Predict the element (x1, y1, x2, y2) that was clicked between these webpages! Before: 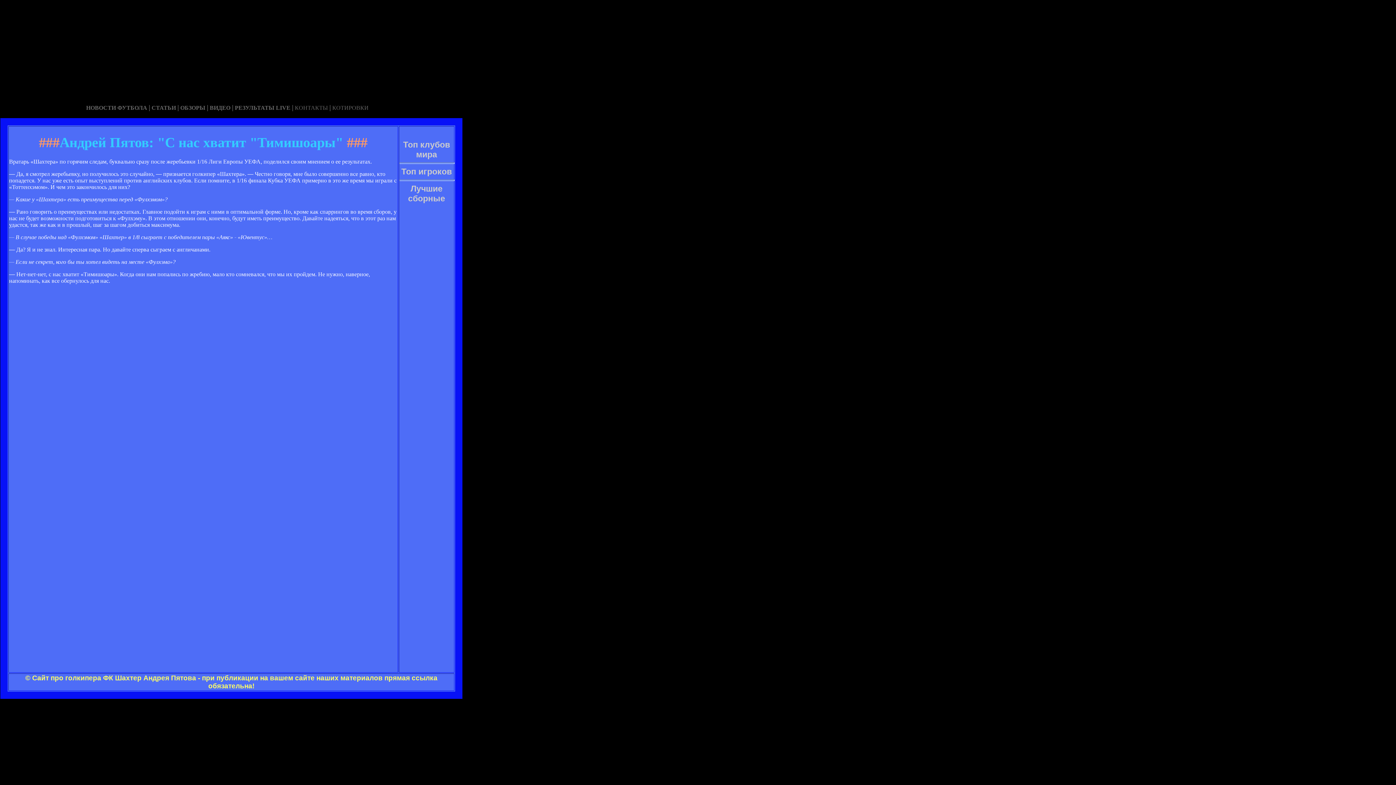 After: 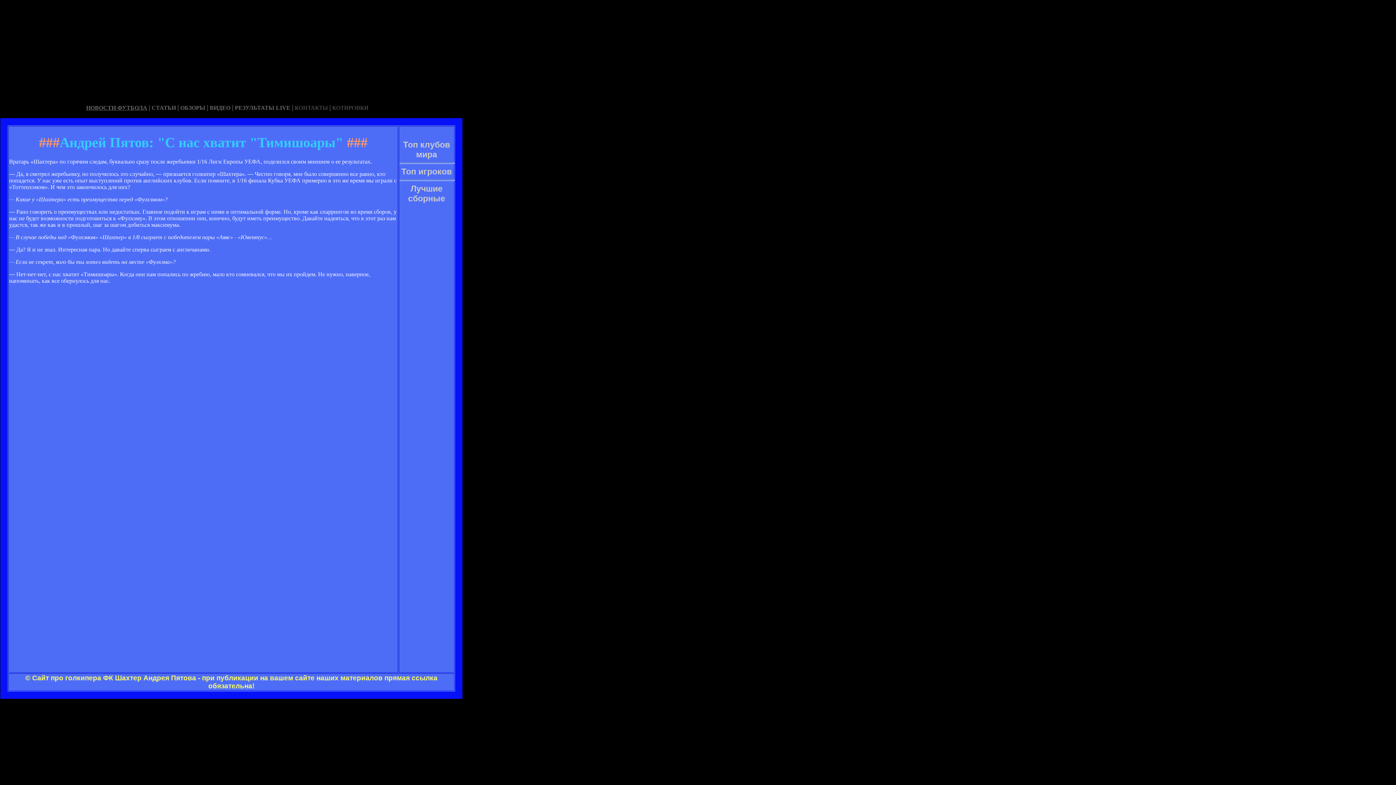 Action: bbox: (86, 104, 147, 110) label: НОВОСТИ ФУТБОЛА